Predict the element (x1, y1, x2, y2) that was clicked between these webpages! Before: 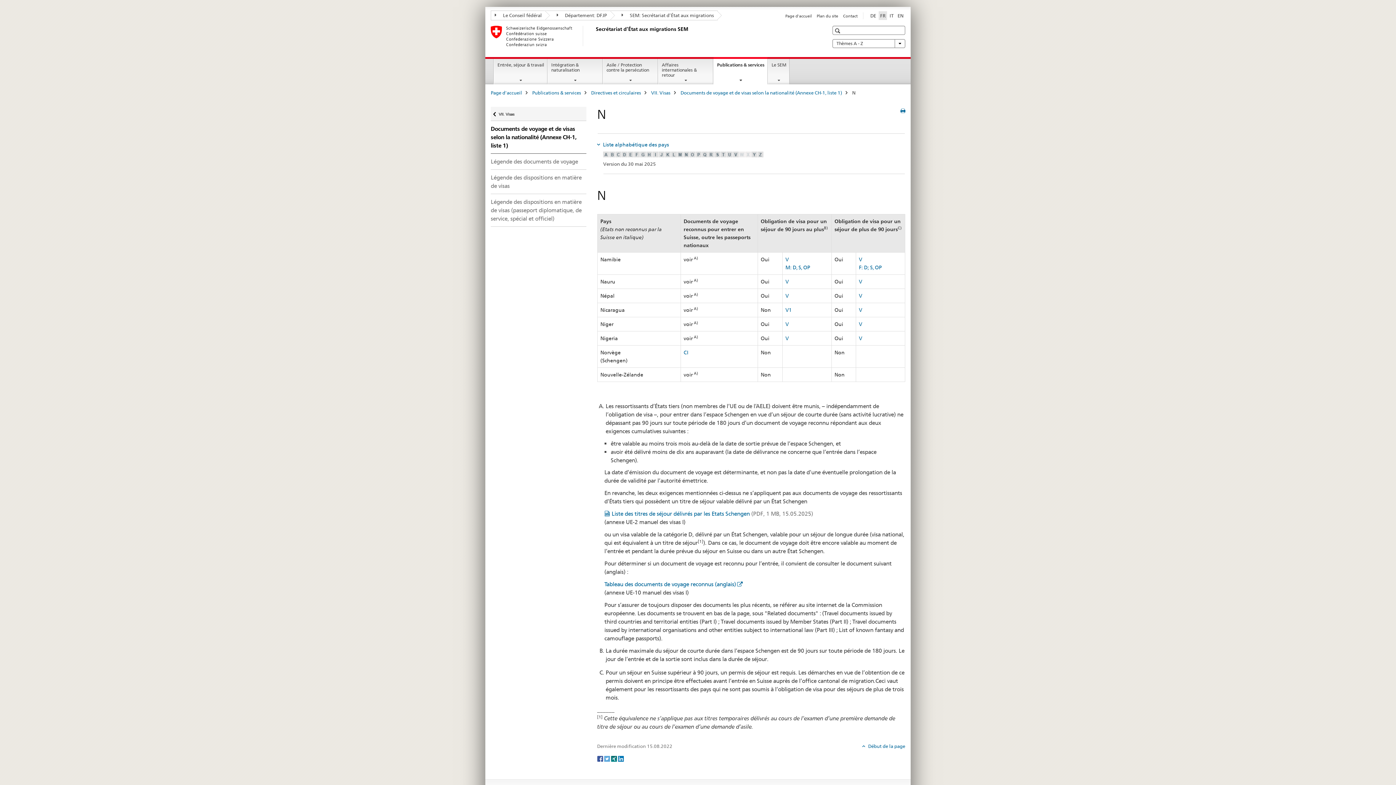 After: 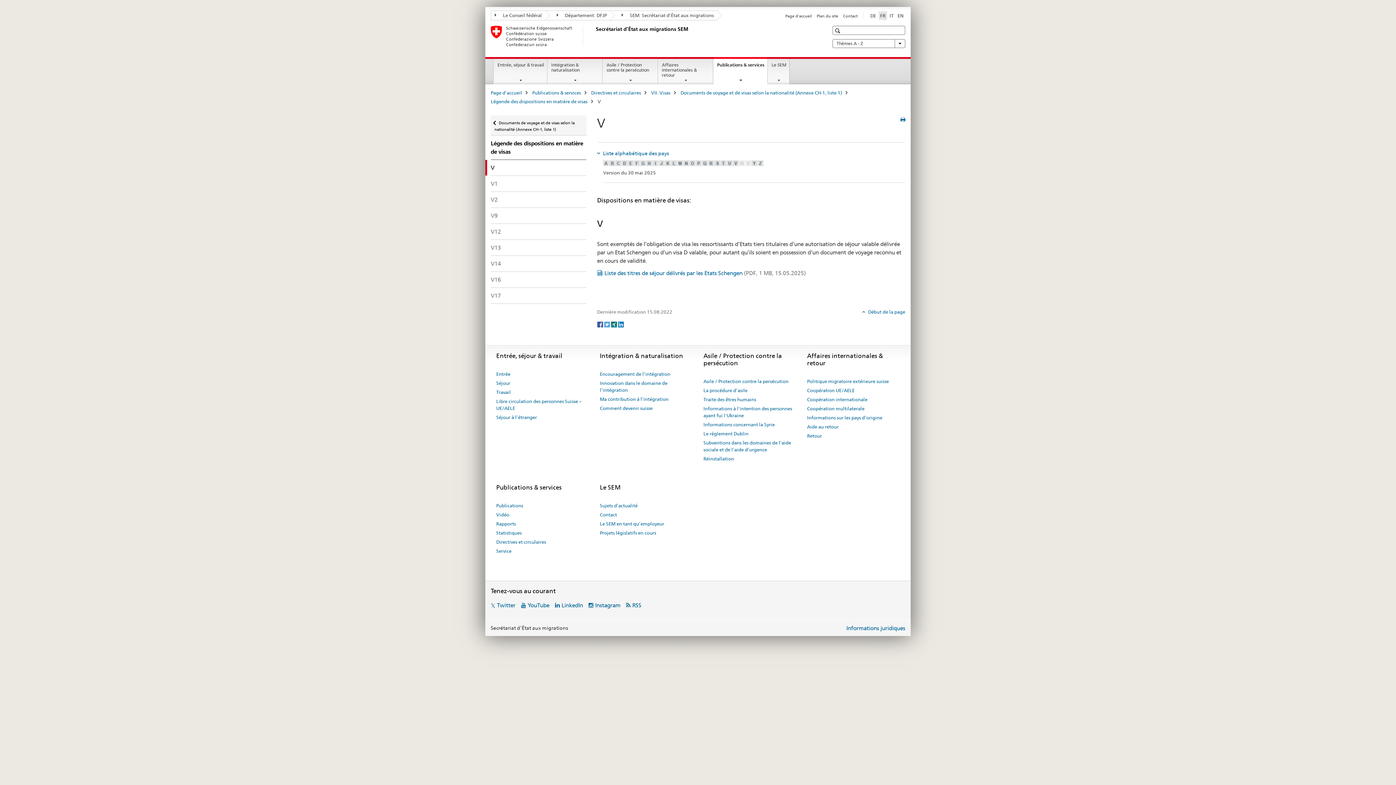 Action: label: V bbox: (859, 321, 862, 327)